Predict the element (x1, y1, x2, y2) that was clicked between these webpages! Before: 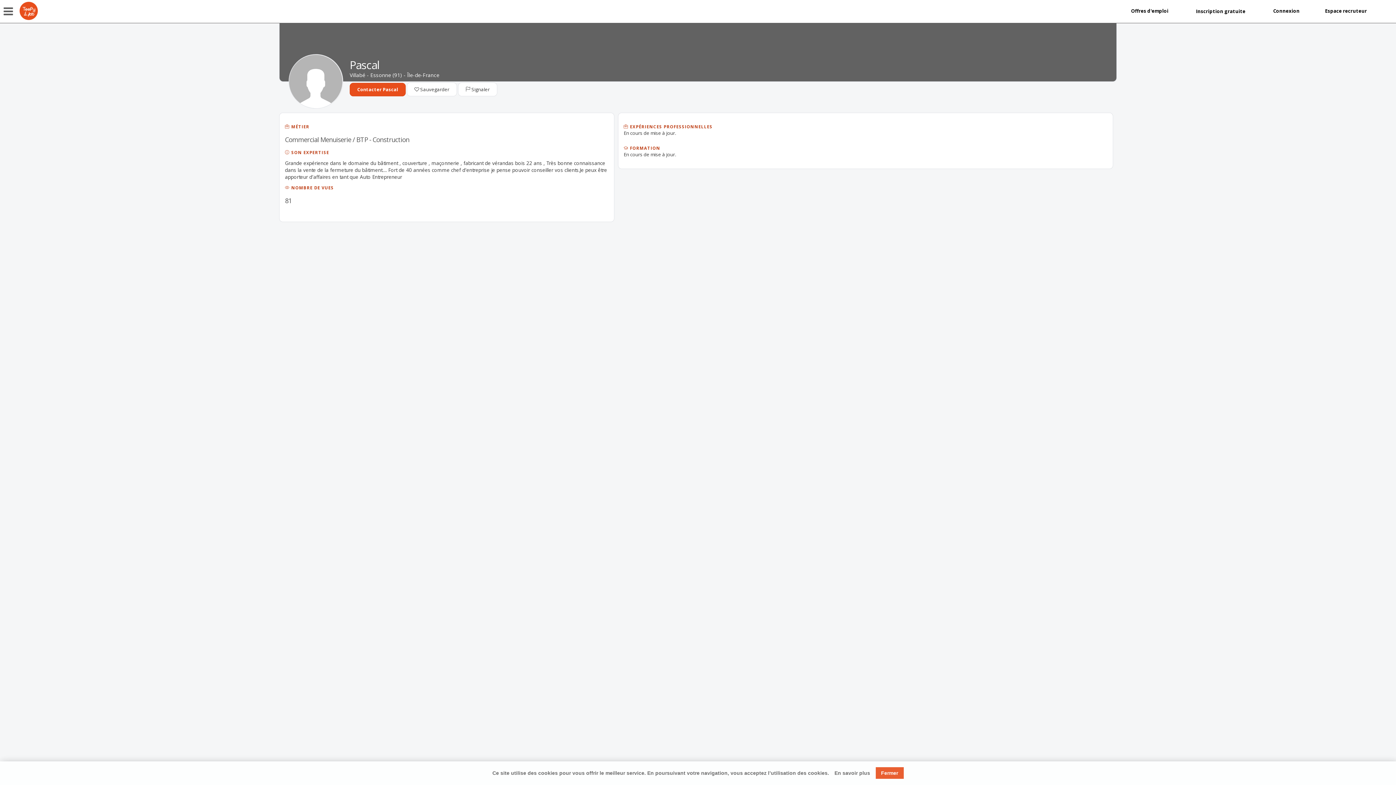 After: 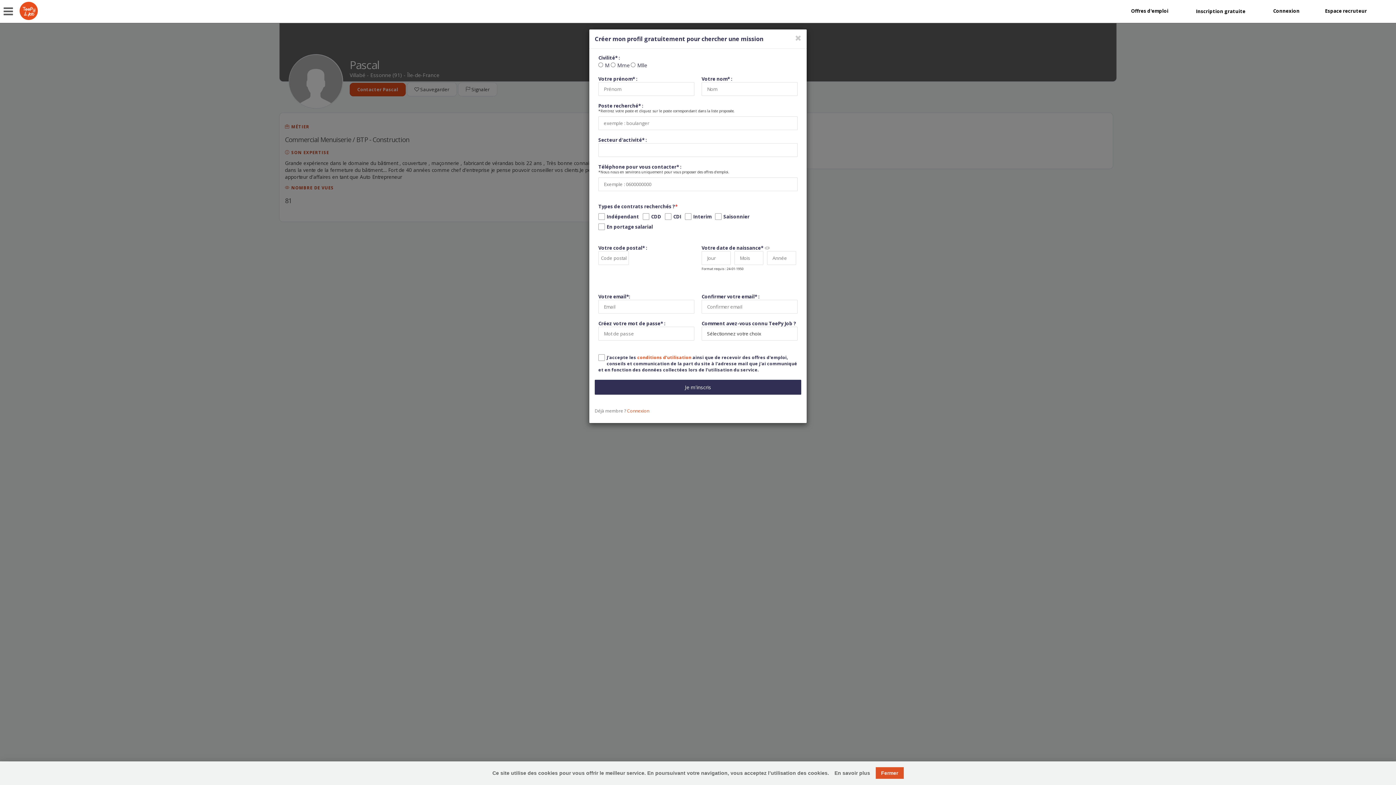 Action: label: Inscription gratuite bbox: (1194, 5, 1248, 16)